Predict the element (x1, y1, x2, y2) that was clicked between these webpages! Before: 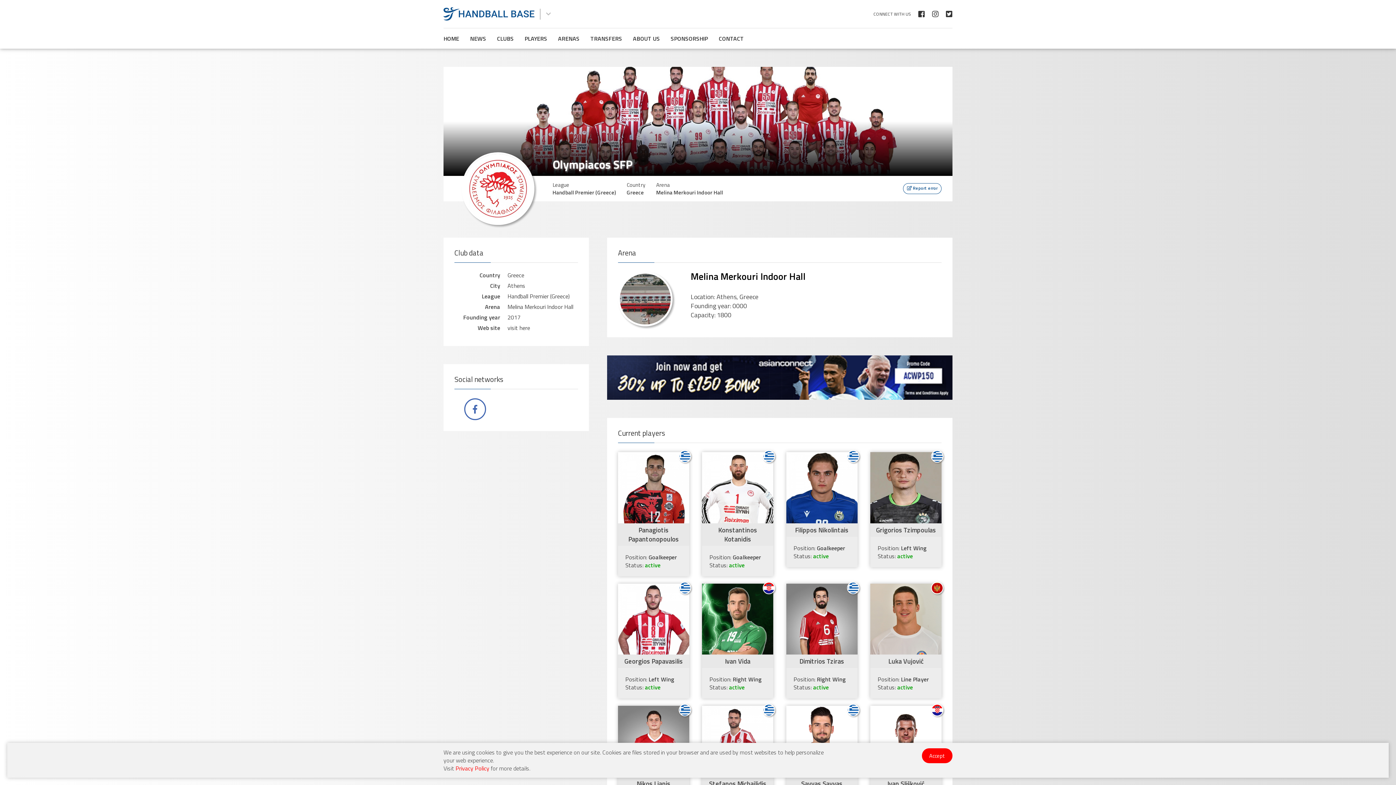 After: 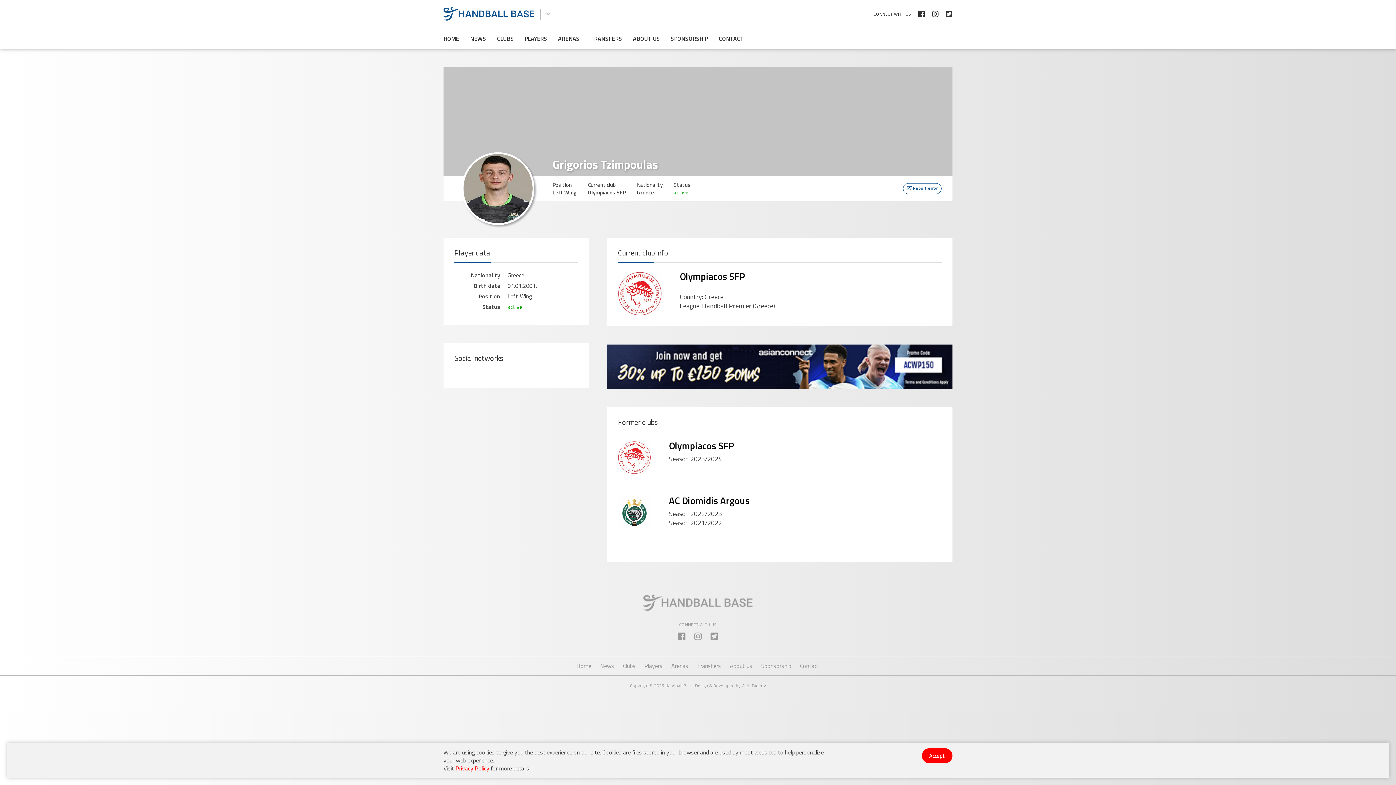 Action: label: Grigorios Tzimpoulas

Position: Left Wing
Status: active bbox: (870, 452, 941, 567)